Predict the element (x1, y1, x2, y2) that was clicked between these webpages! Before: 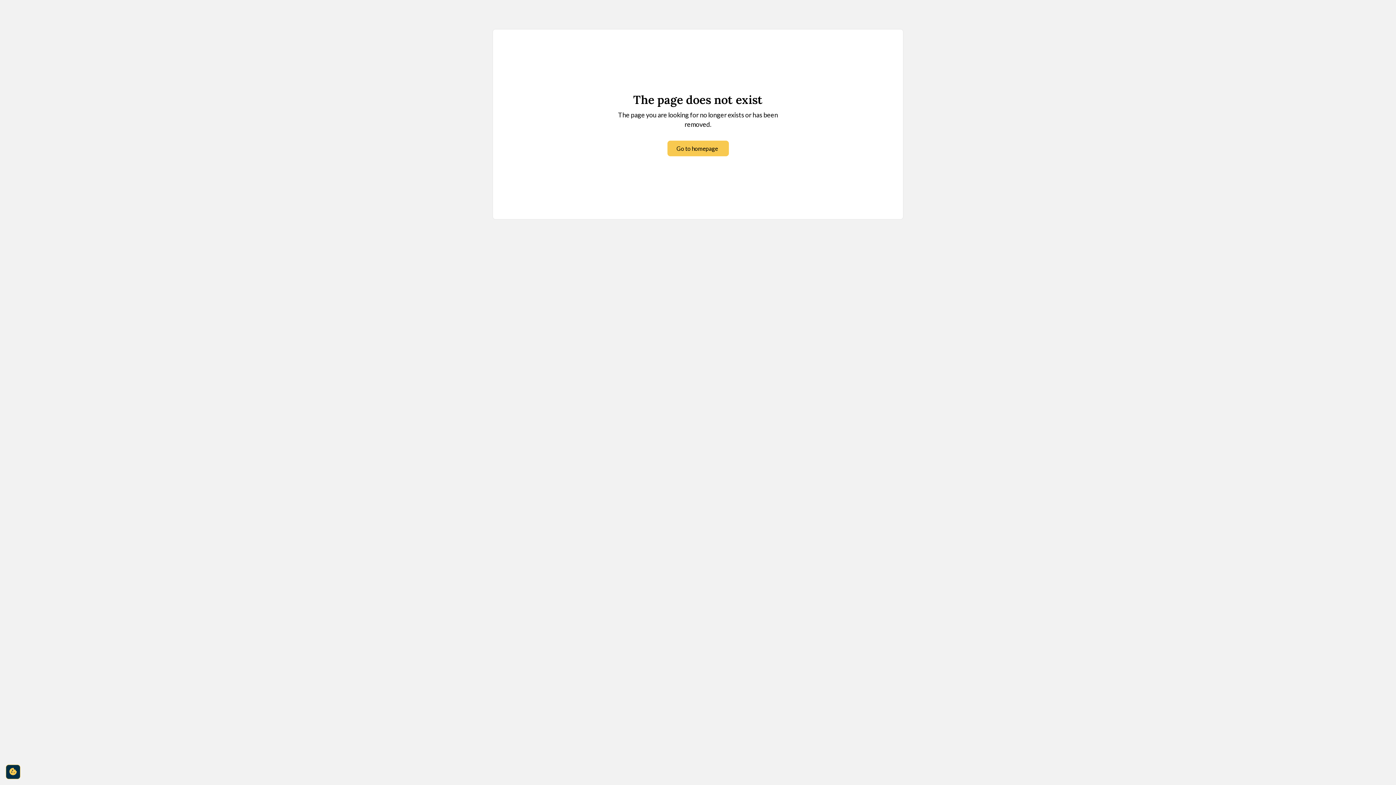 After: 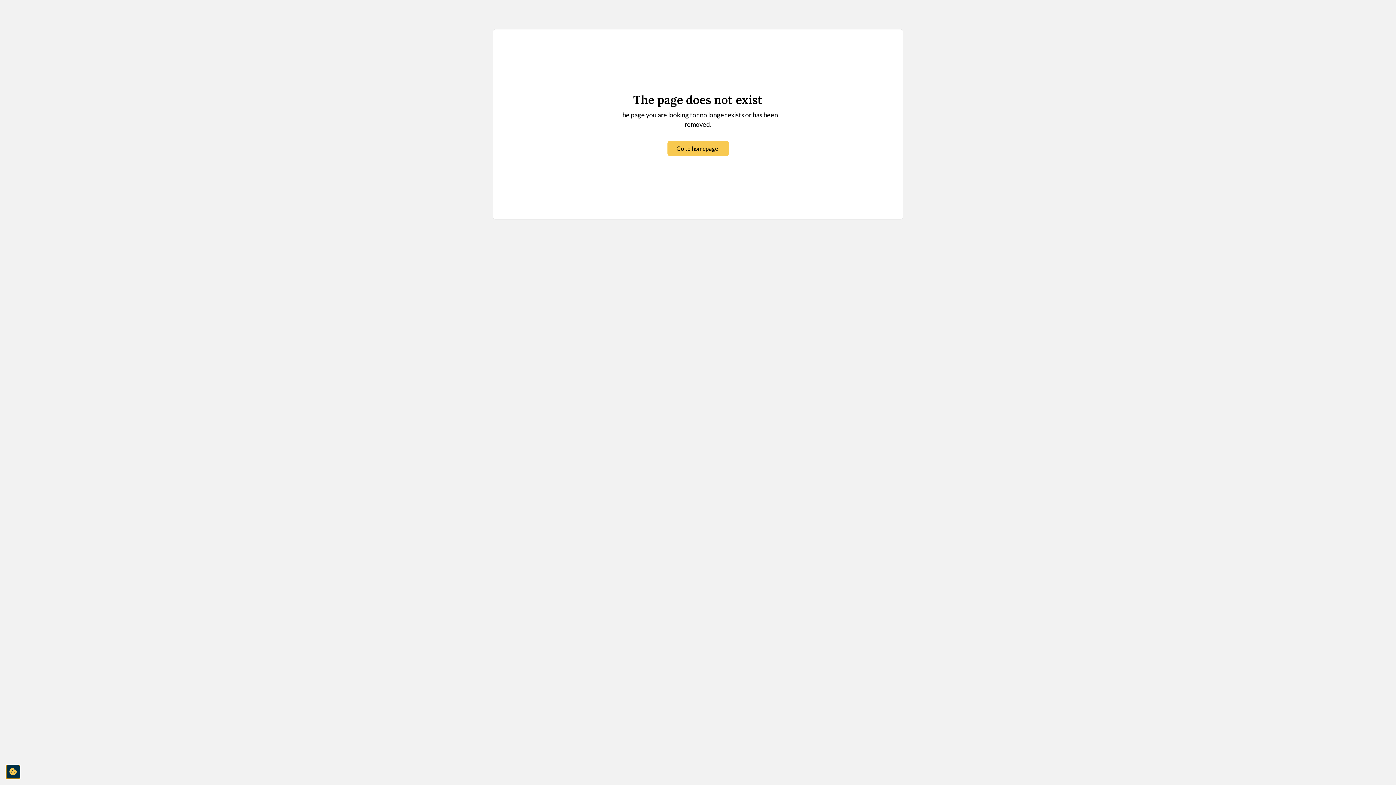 Action: bbox: (5, 765, 20, 779) label: cookie-consent-settings